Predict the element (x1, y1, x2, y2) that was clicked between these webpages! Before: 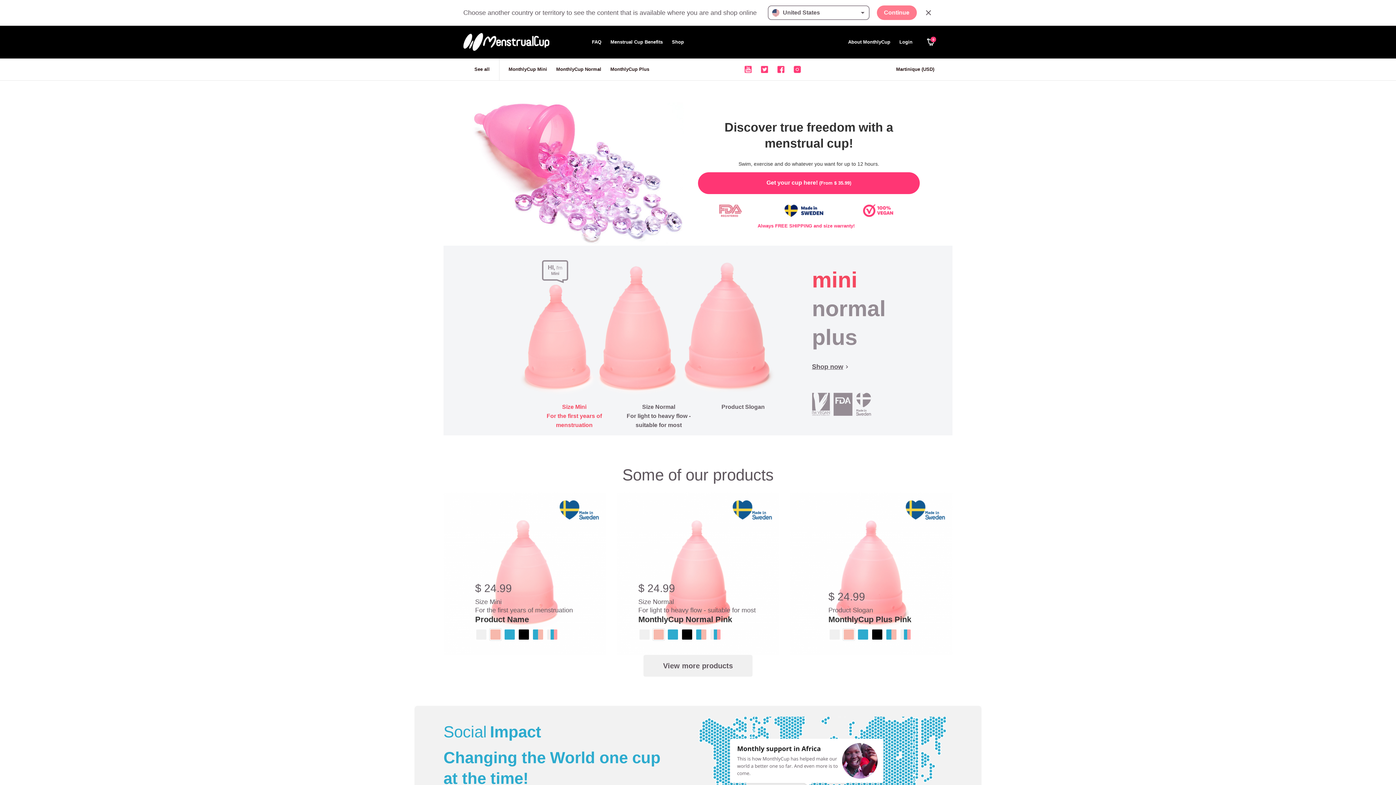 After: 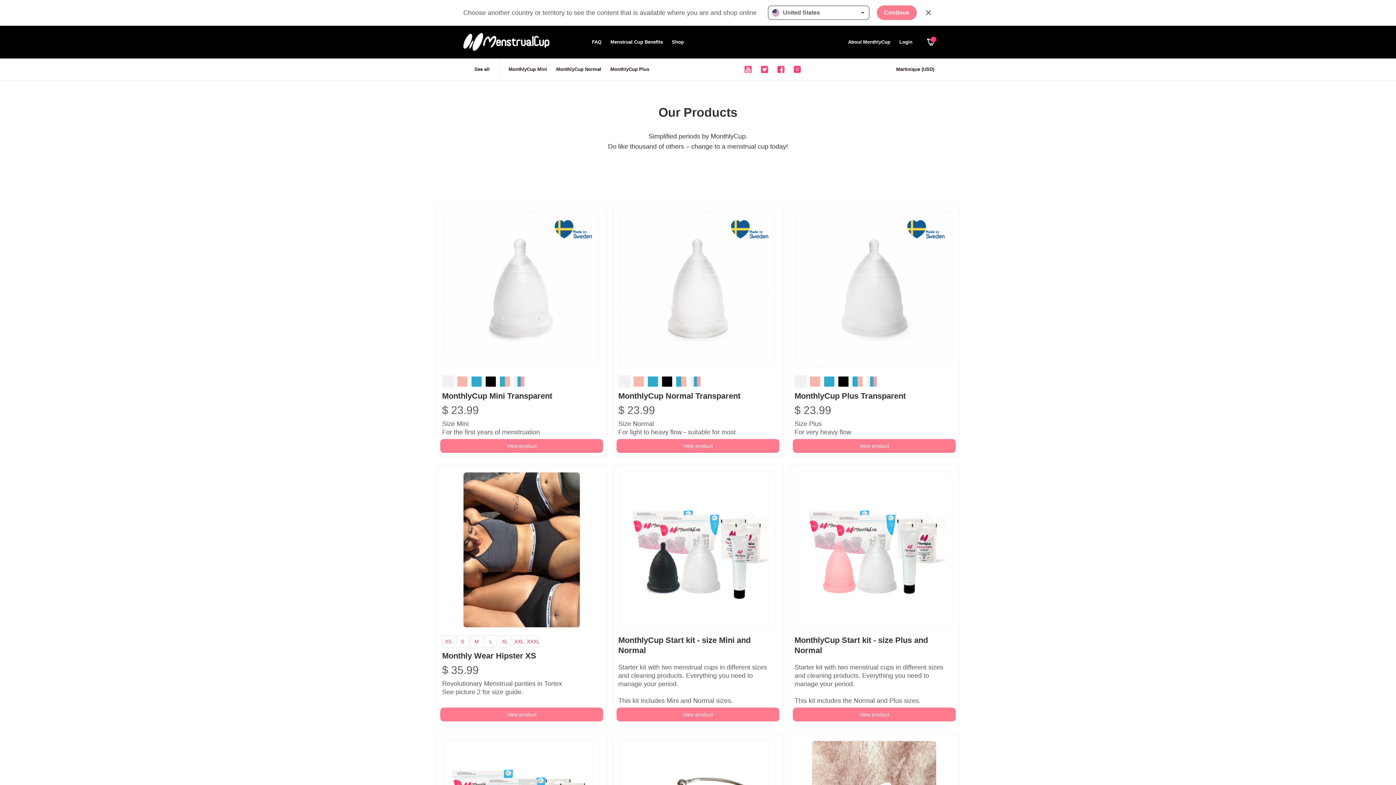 Action: bbox: (672, 38, 684, 45) label: Shop